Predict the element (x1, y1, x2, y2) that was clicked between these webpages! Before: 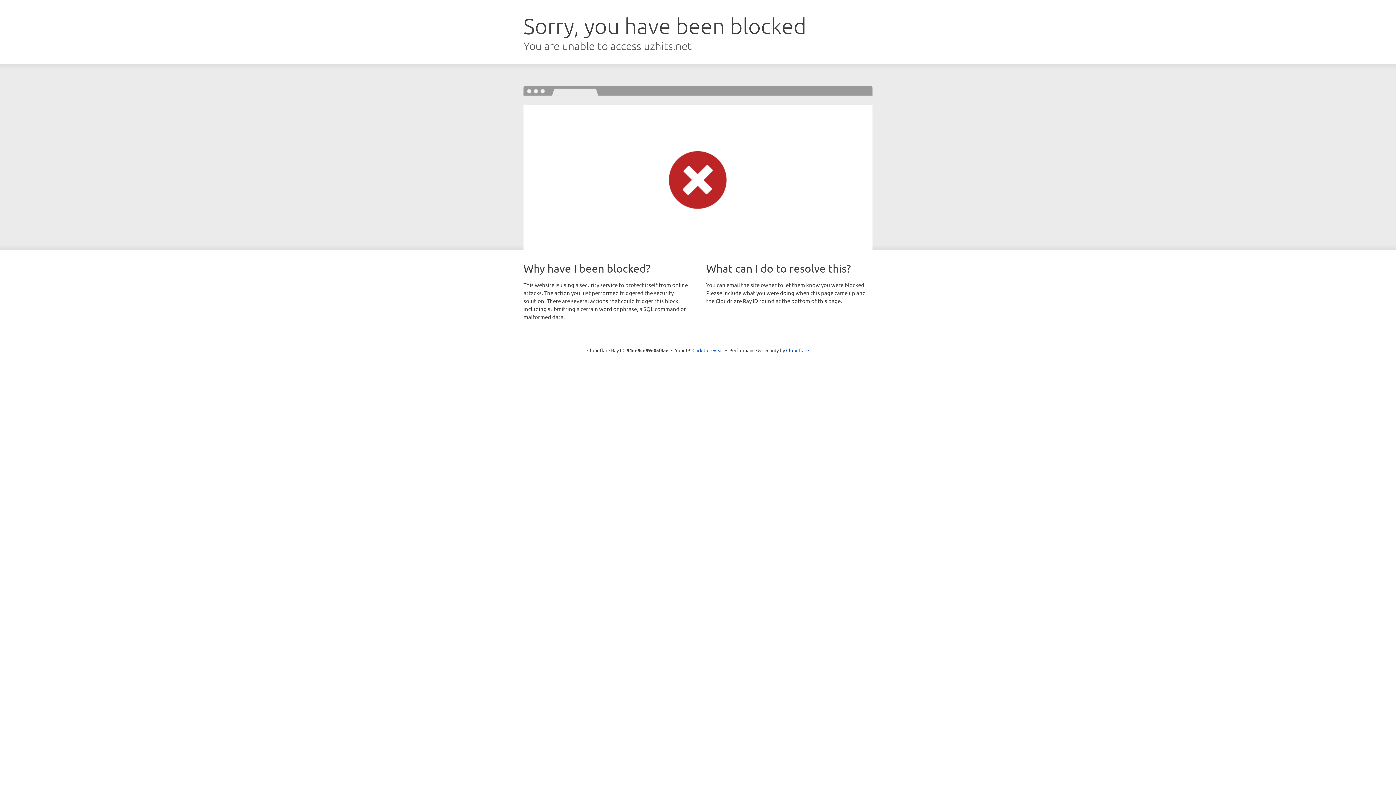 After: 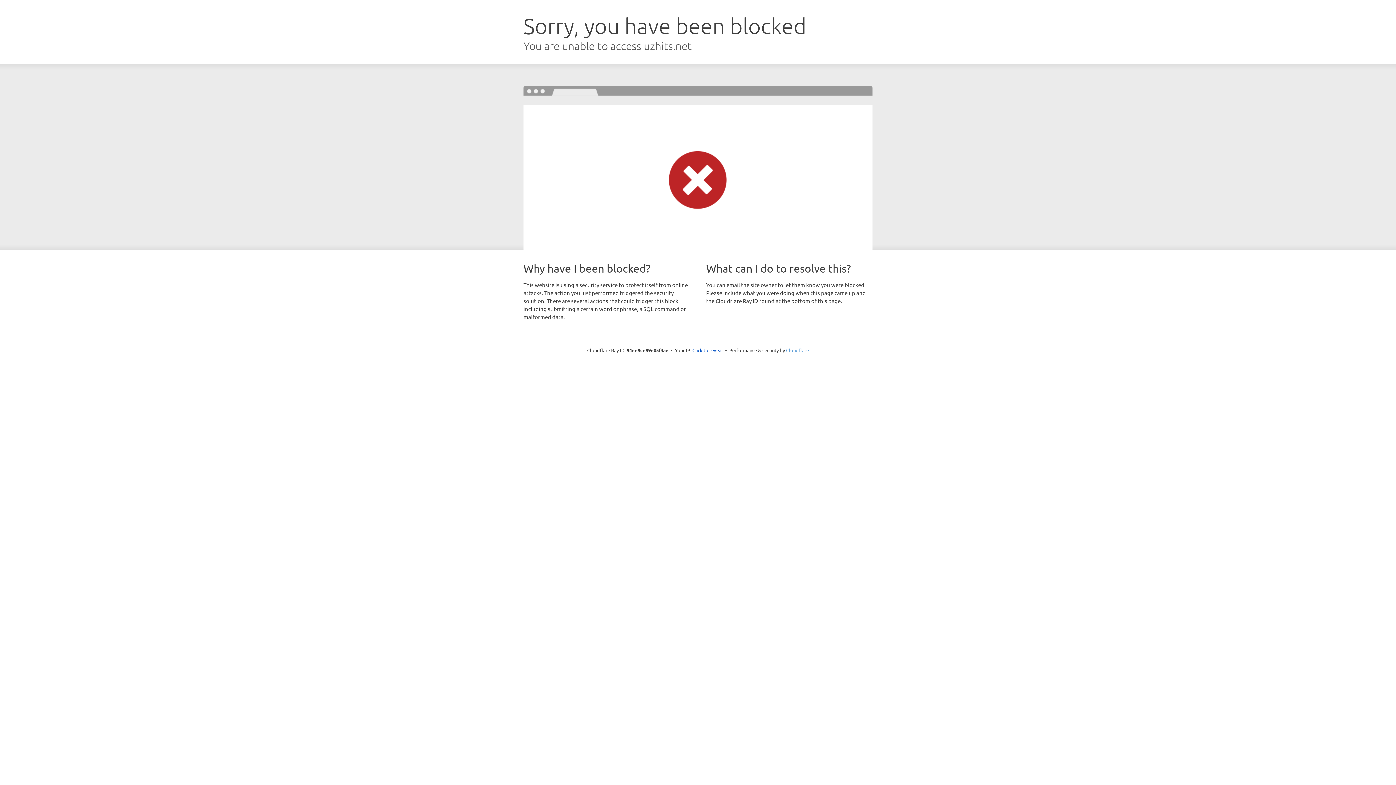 Action: label: Cloudflare bbox: (786, 347, 809, 353)